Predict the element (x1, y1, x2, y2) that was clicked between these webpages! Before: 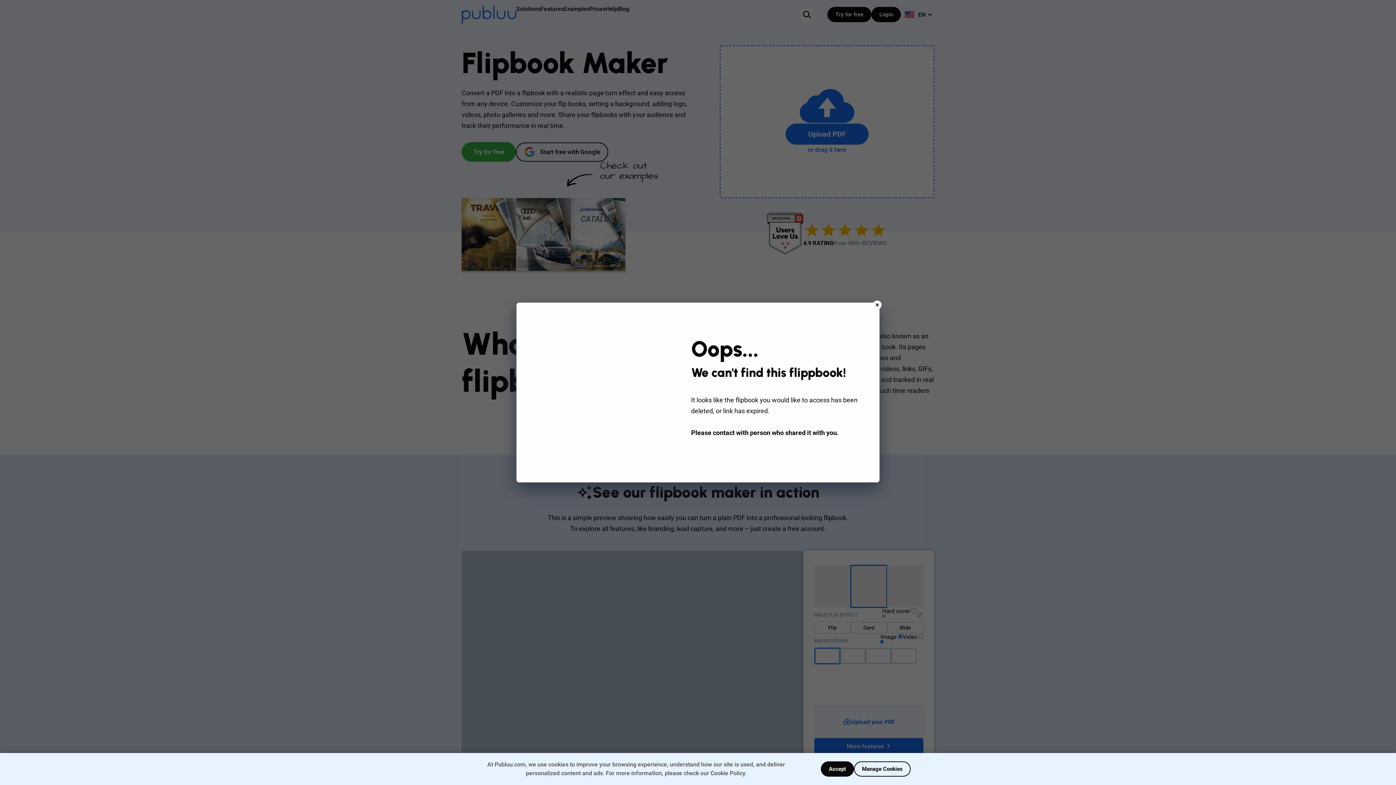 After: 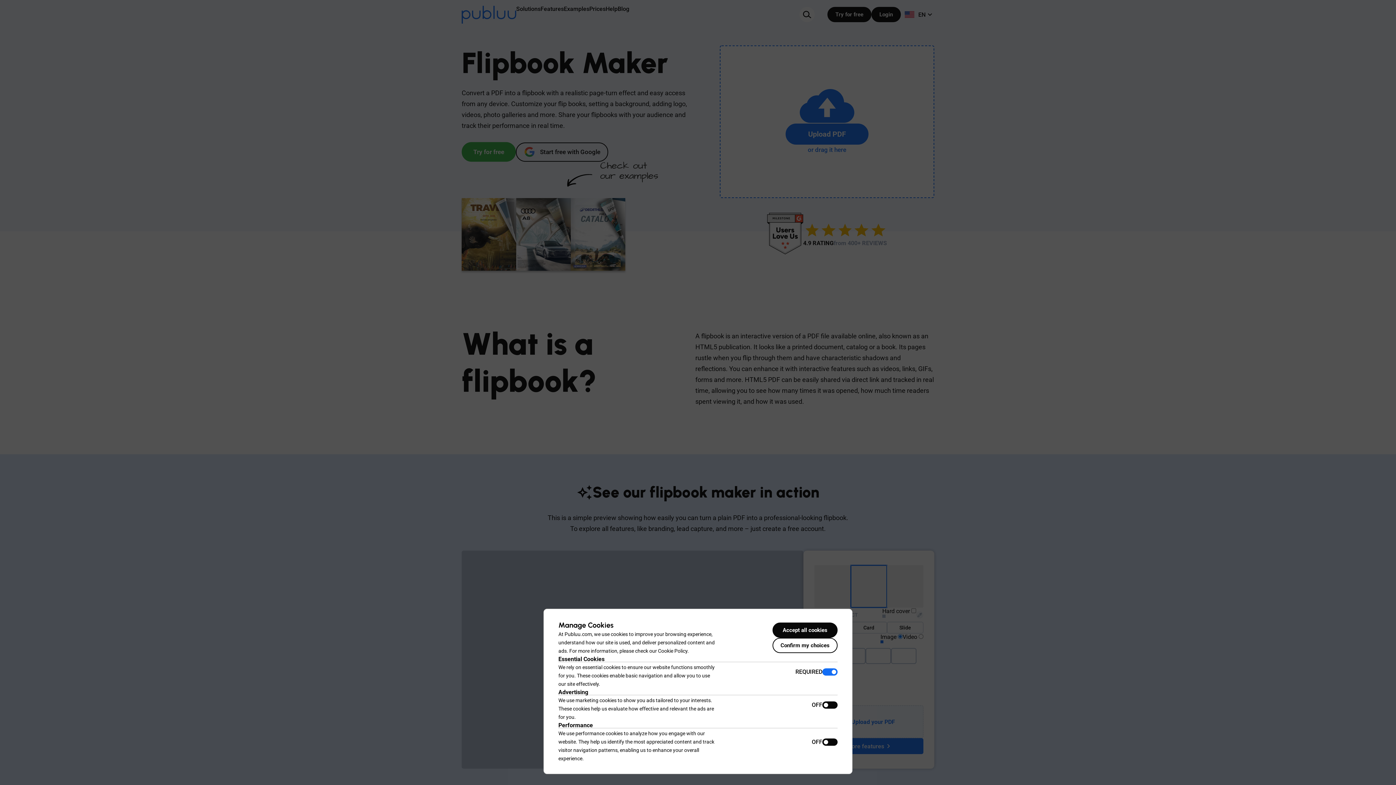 Action: bbox: (854, 761, 910, 777) label: Manage Cookies